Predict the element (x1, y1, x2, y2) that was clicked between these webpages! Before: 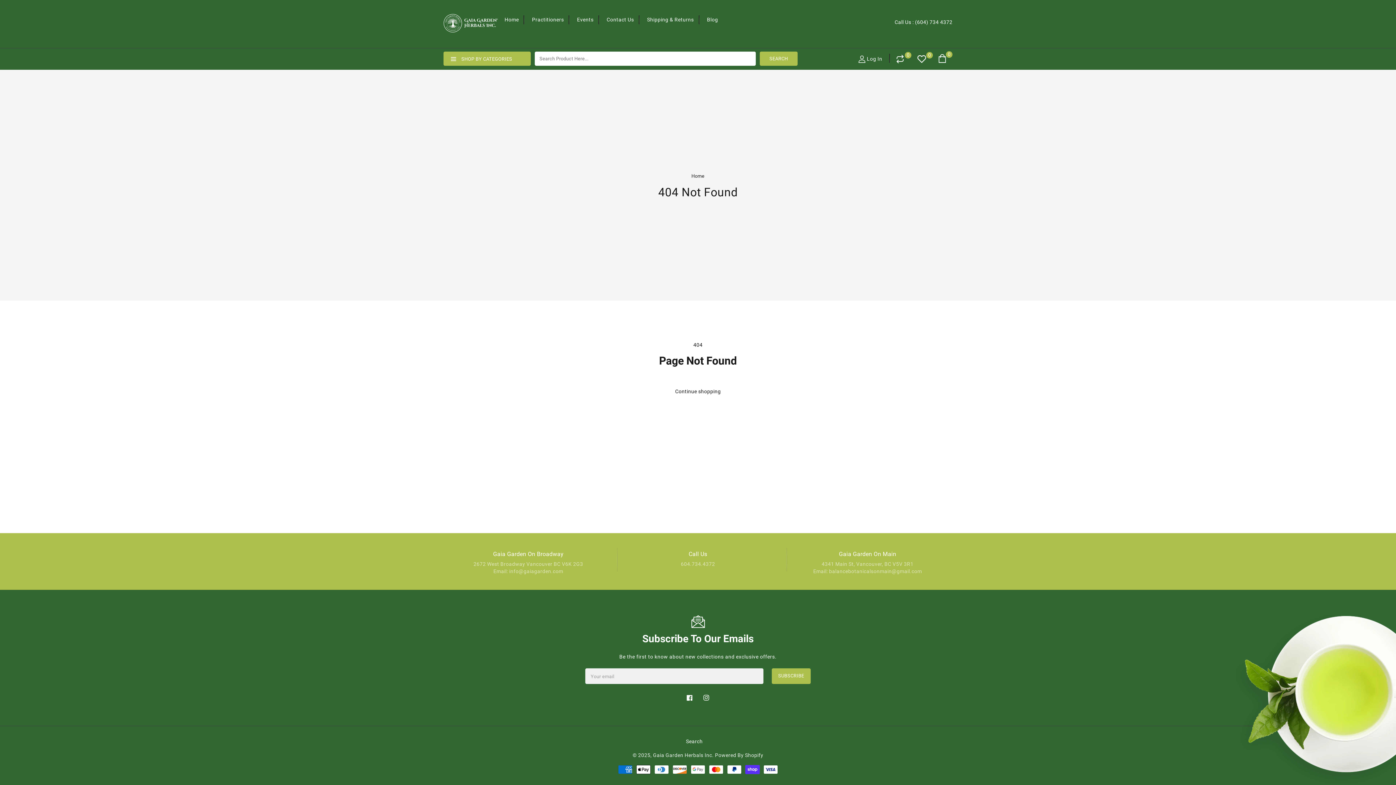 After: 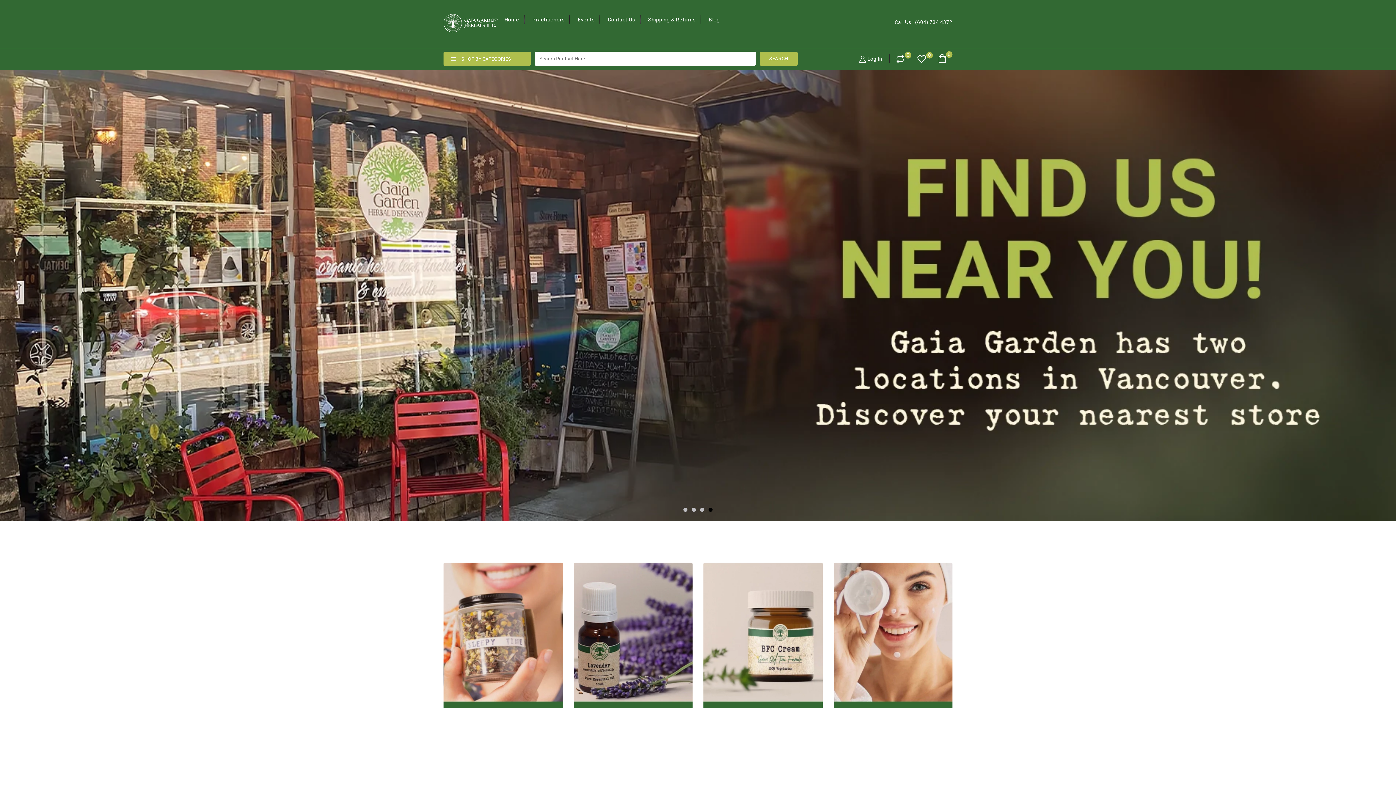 Action: bbox: (443, 1, 498, 48)